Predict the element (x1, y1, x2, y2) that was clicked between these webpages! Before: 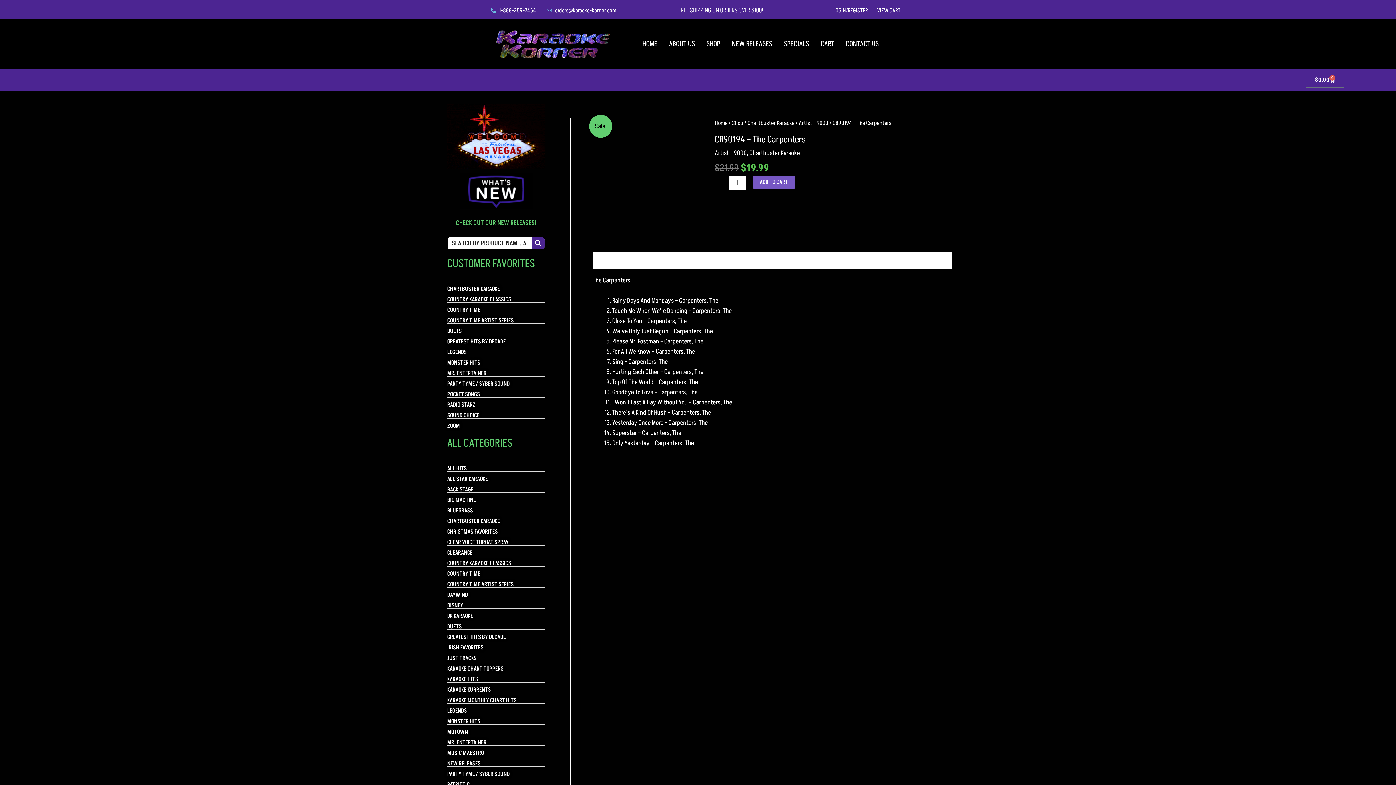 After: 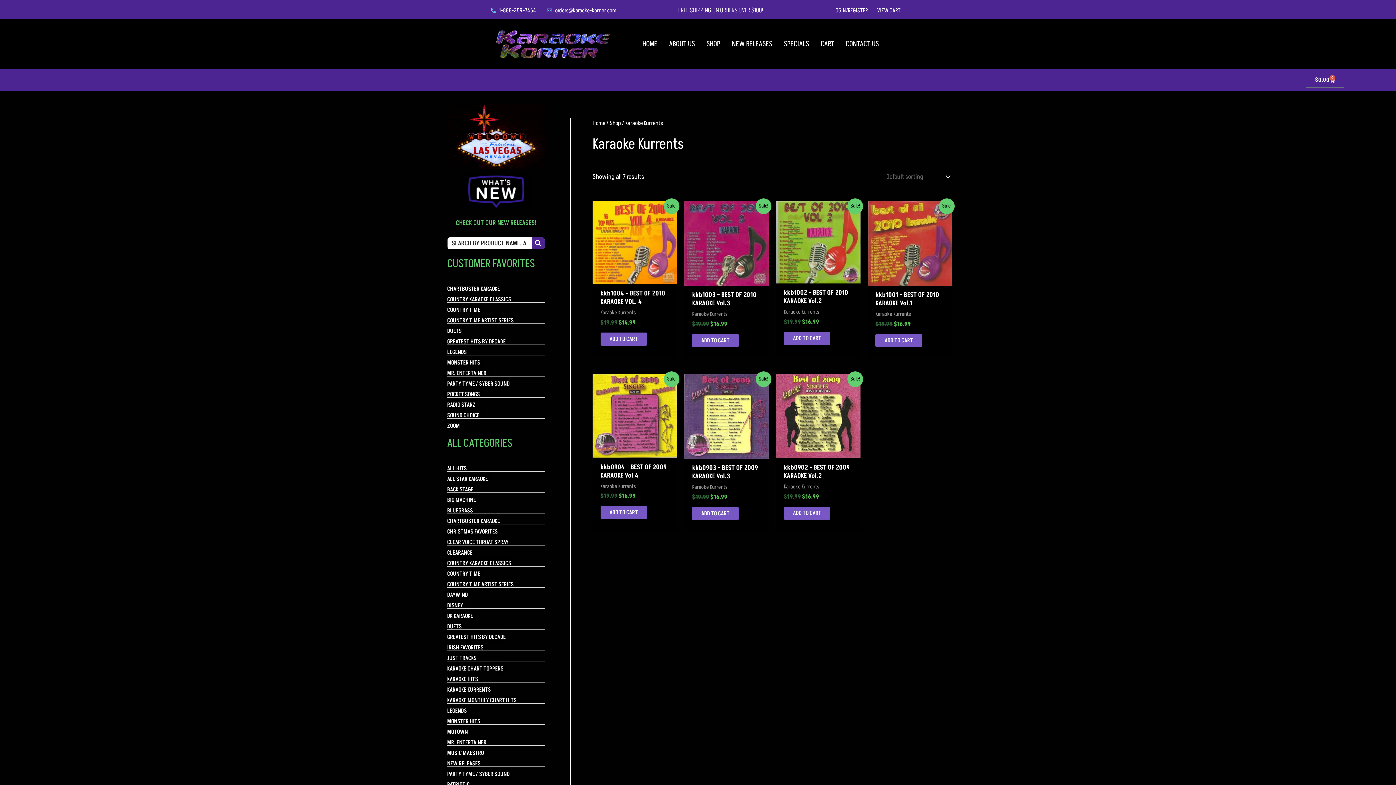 Action: label: KARAOKE KURRENTS bbox: (447, 687, 545, 693)